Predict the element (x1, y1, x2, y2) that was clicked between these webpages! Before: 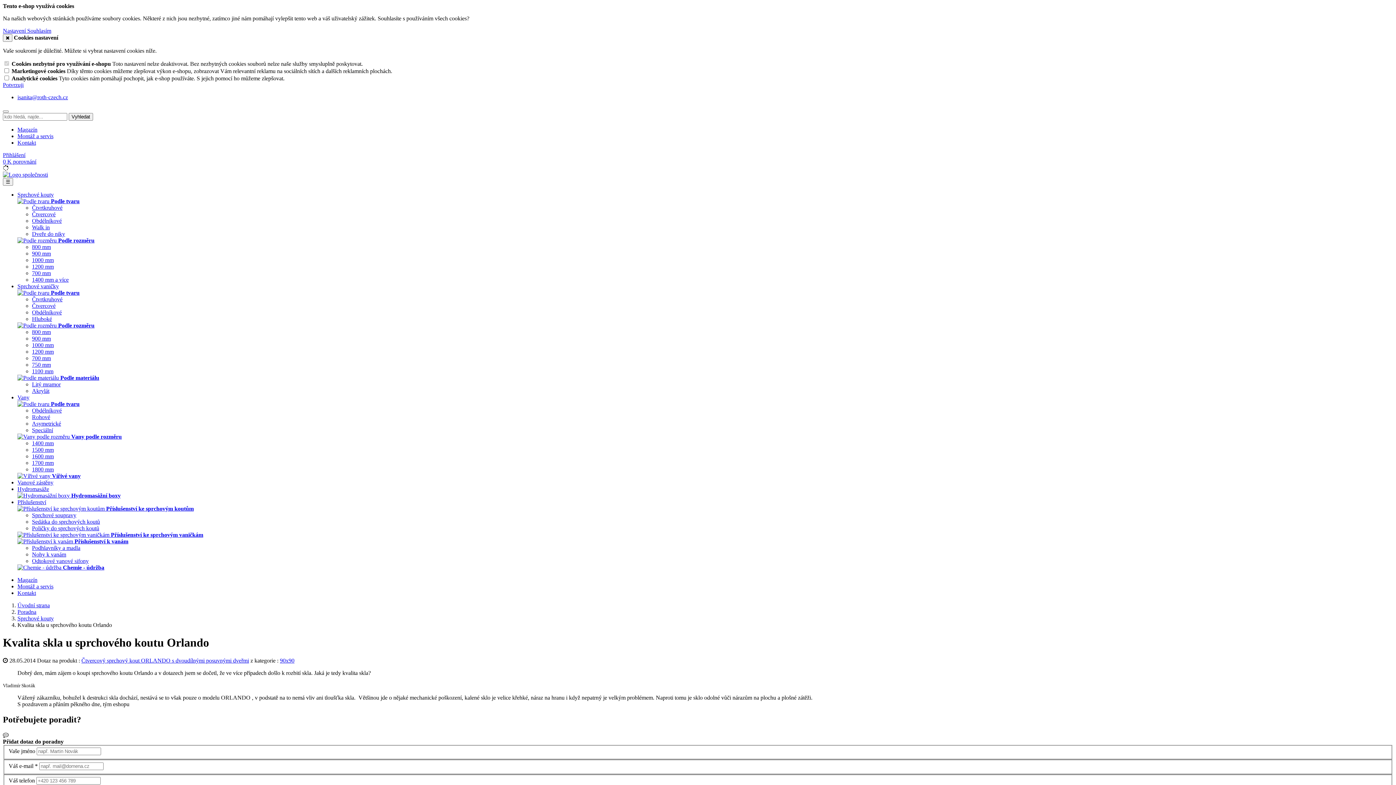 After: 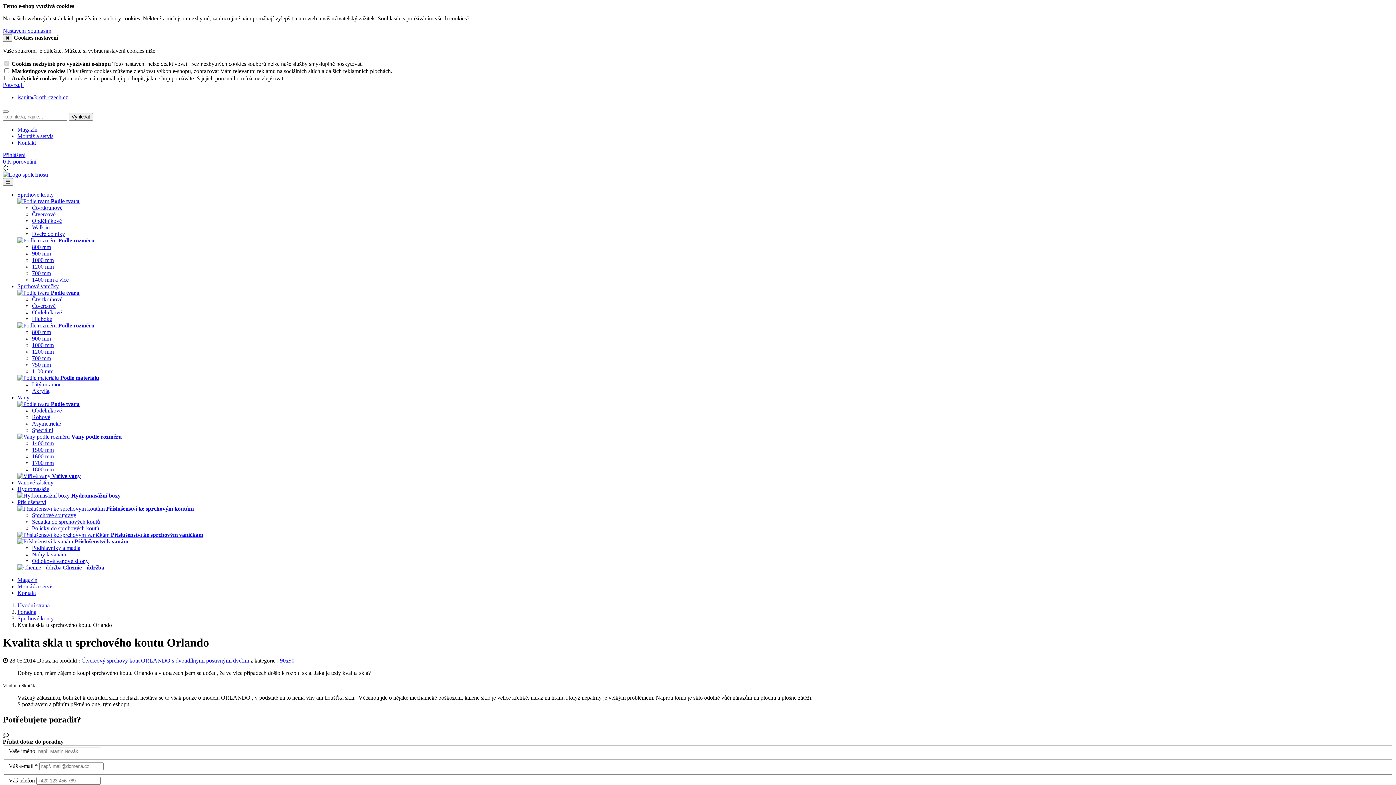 Action: bbox: (2, 81, 23, 88) label: Potvrzuji